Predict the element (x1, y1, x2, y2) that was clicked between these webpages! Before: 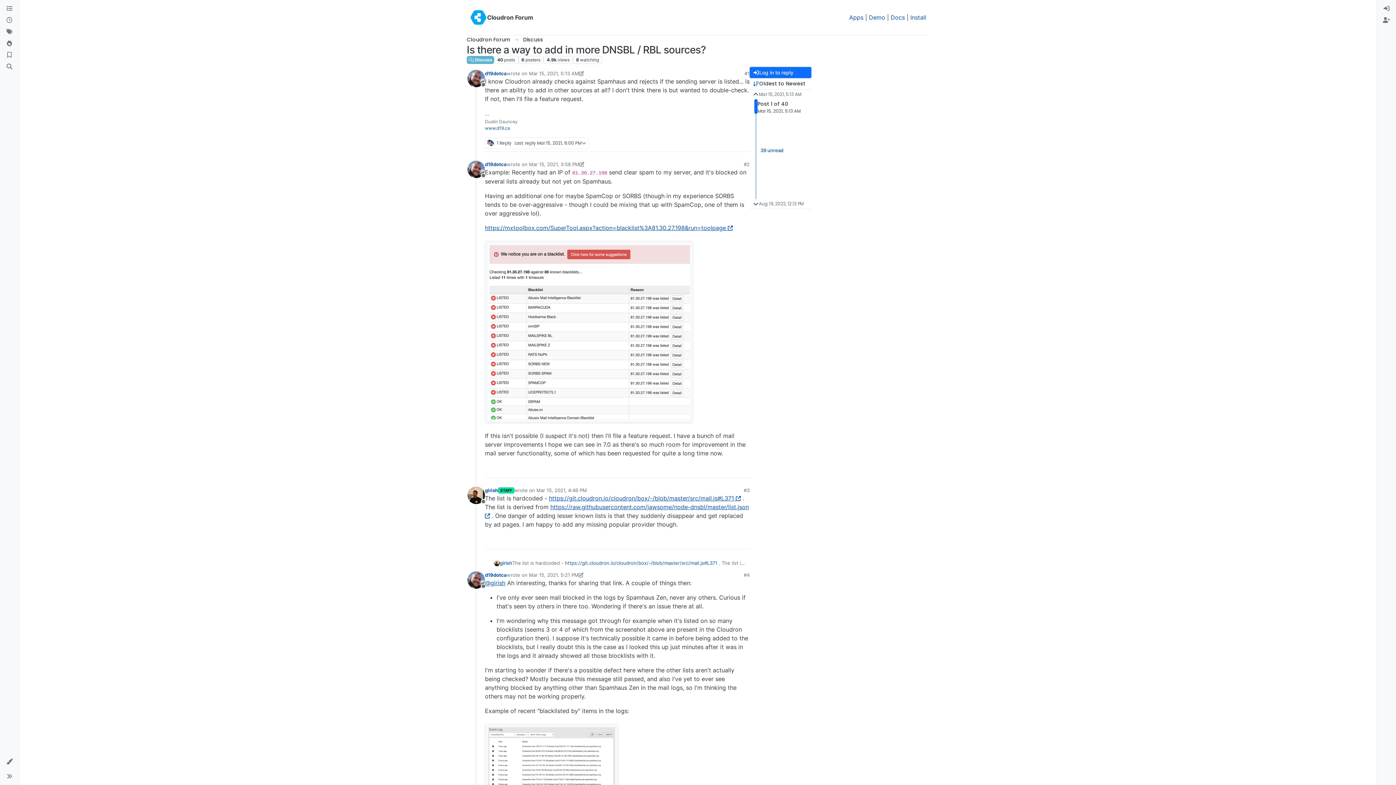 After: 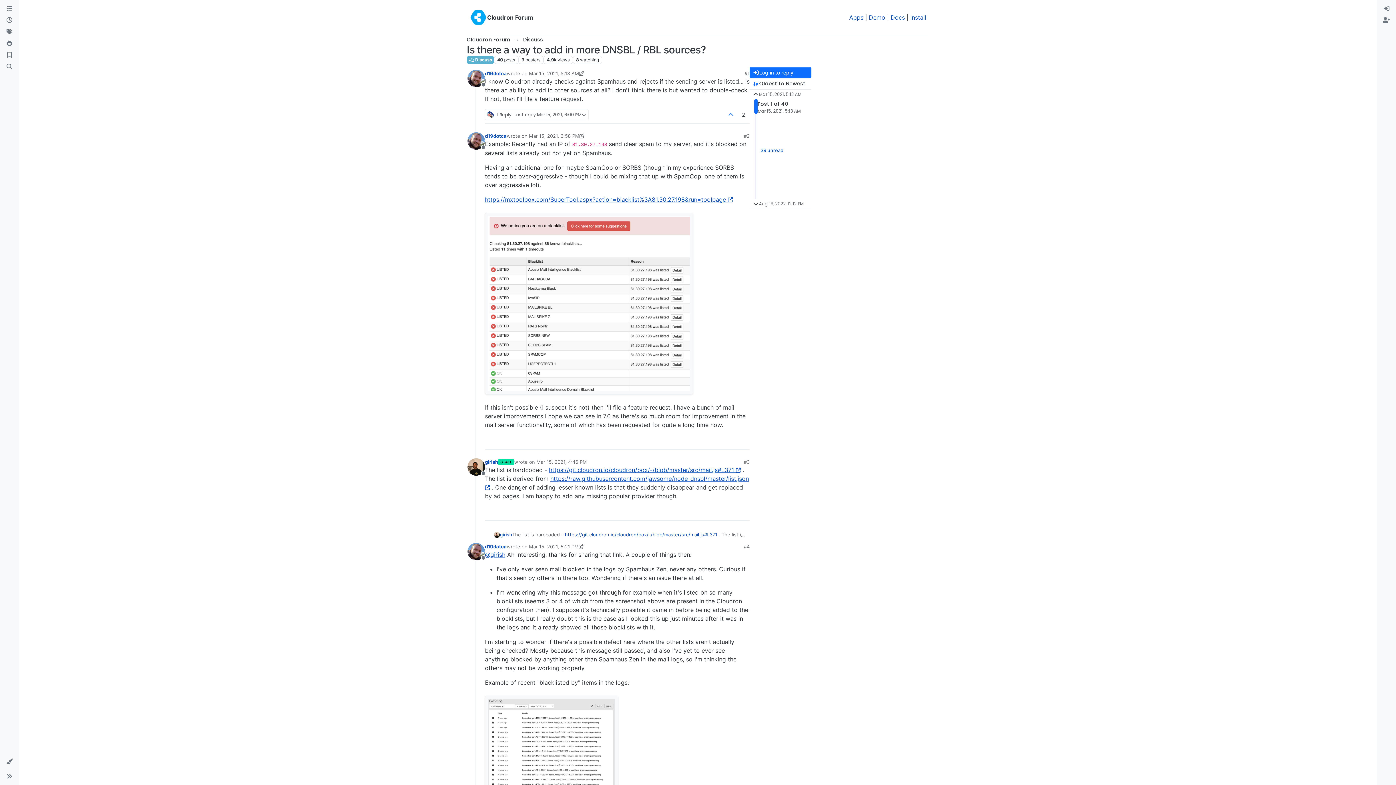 Action: bbox: (529, 70, 579, 76) label: Mar 15, 2021, 5:13 AM